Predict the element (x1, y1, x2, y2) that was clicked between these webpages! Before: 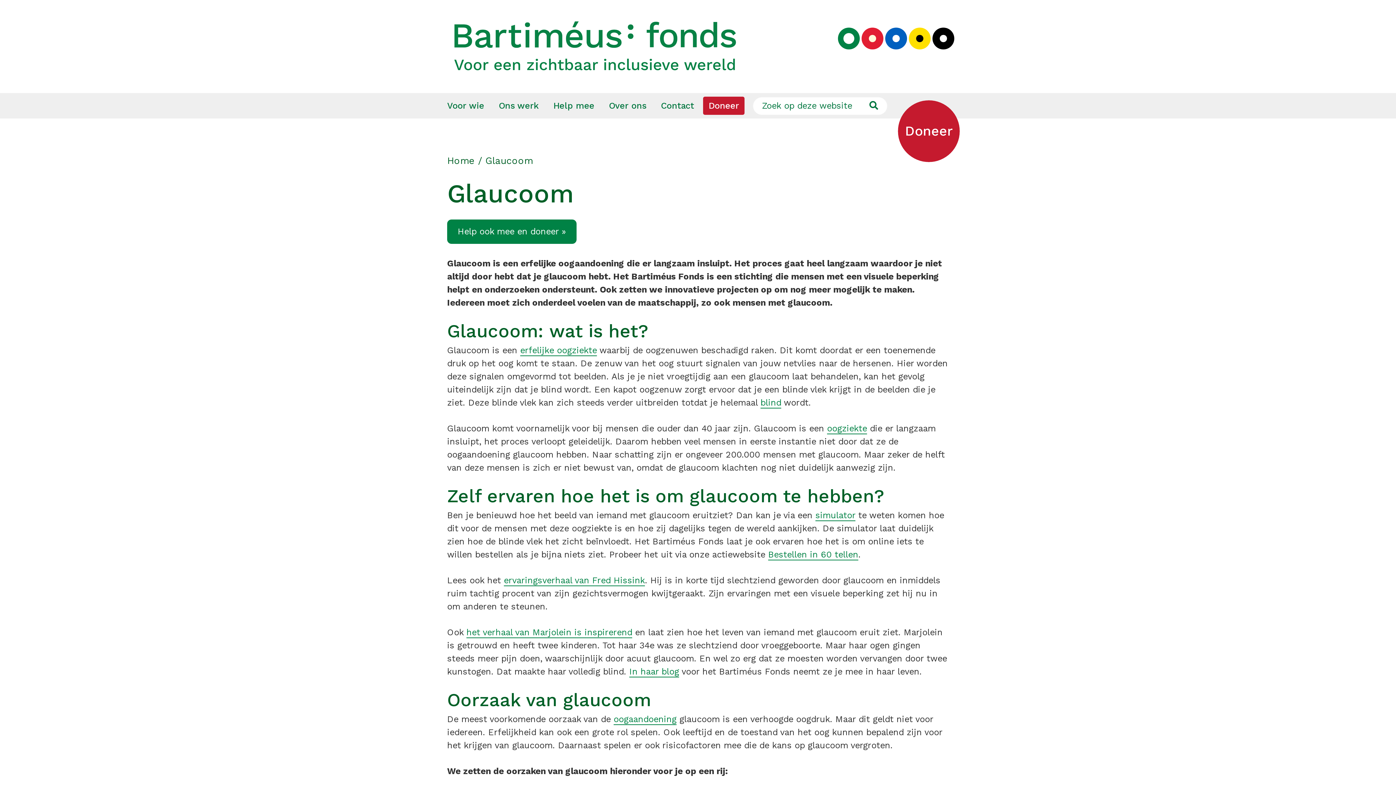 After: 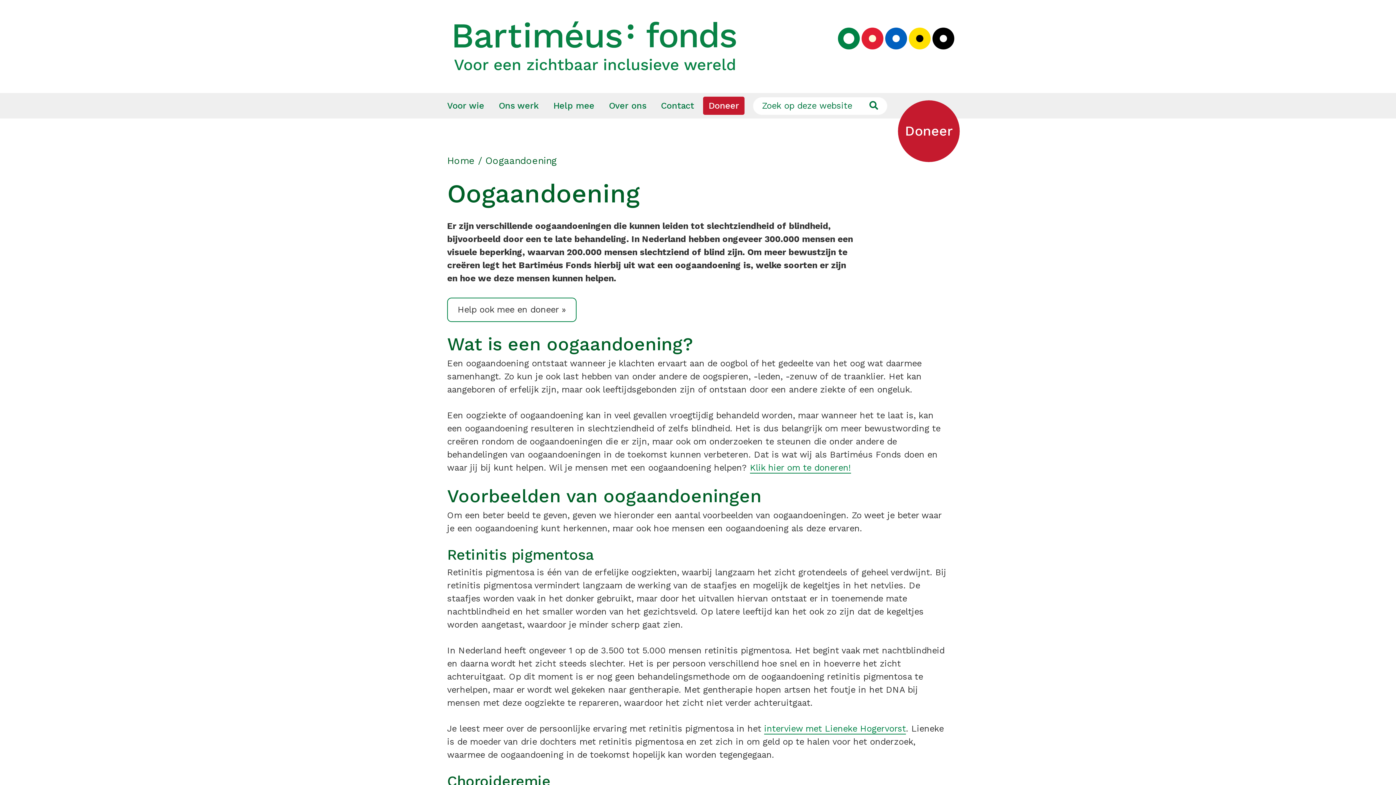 Action: label: oogaandoening bbox: (613, 714, 676, 725)